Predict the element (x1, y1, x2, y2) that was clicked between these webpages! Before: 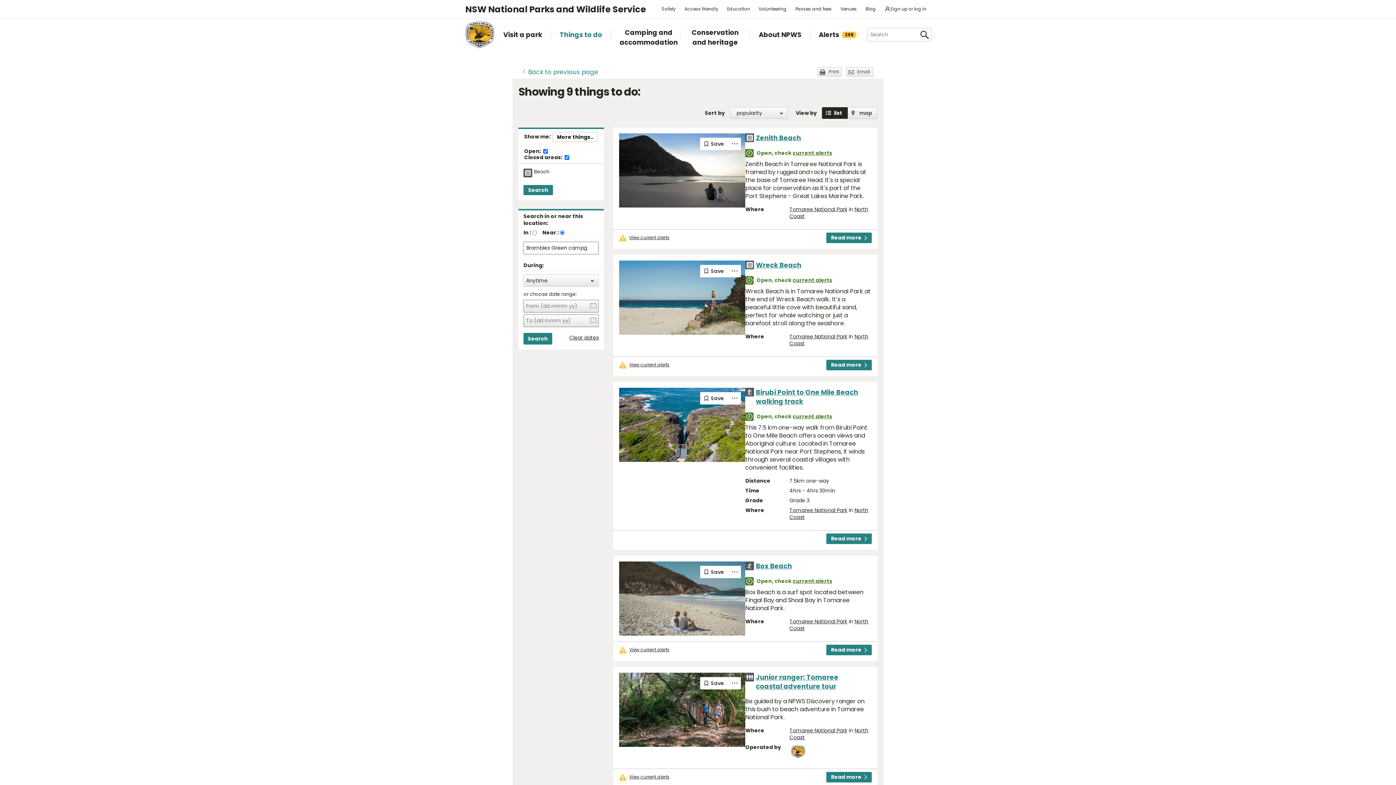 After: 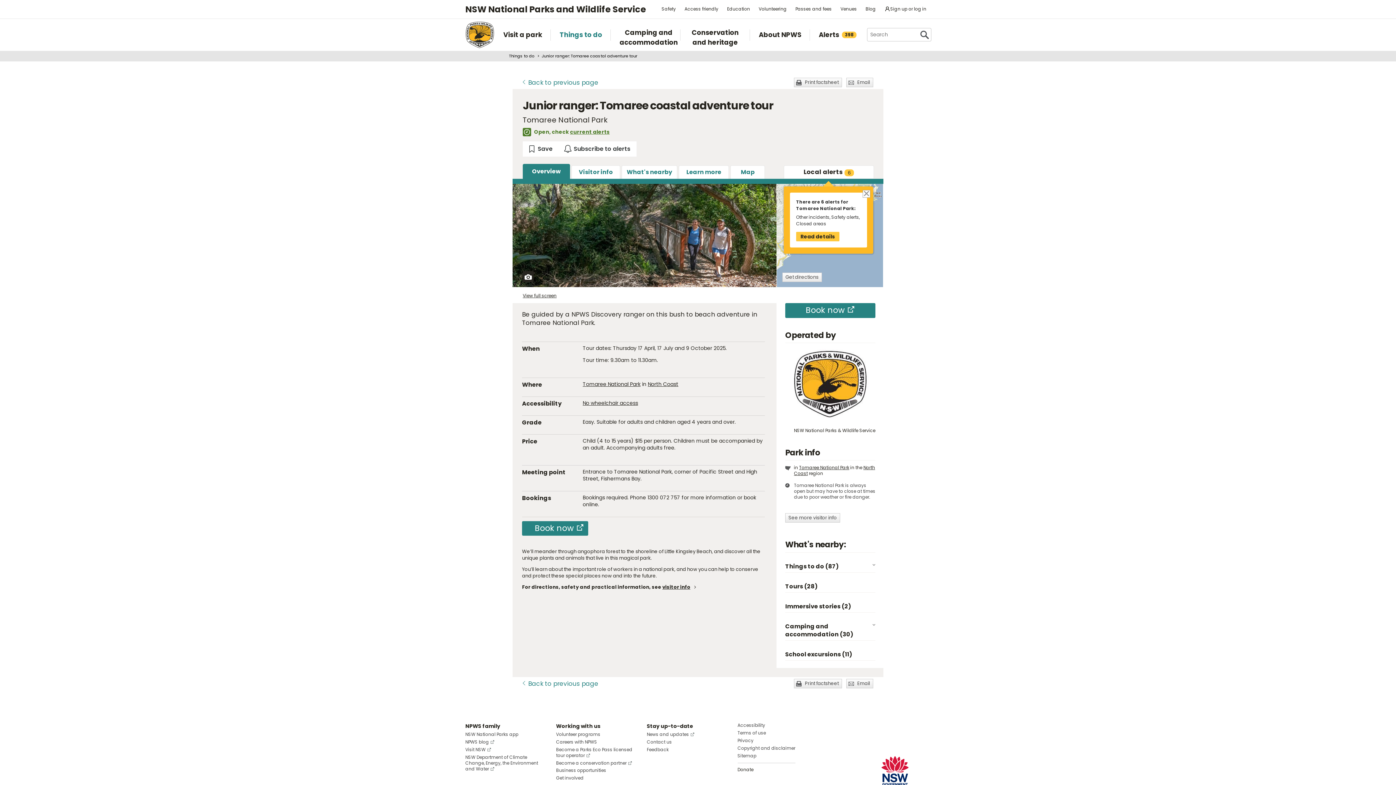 Action: label: Read more bbox: (826, 772, 871, 782)